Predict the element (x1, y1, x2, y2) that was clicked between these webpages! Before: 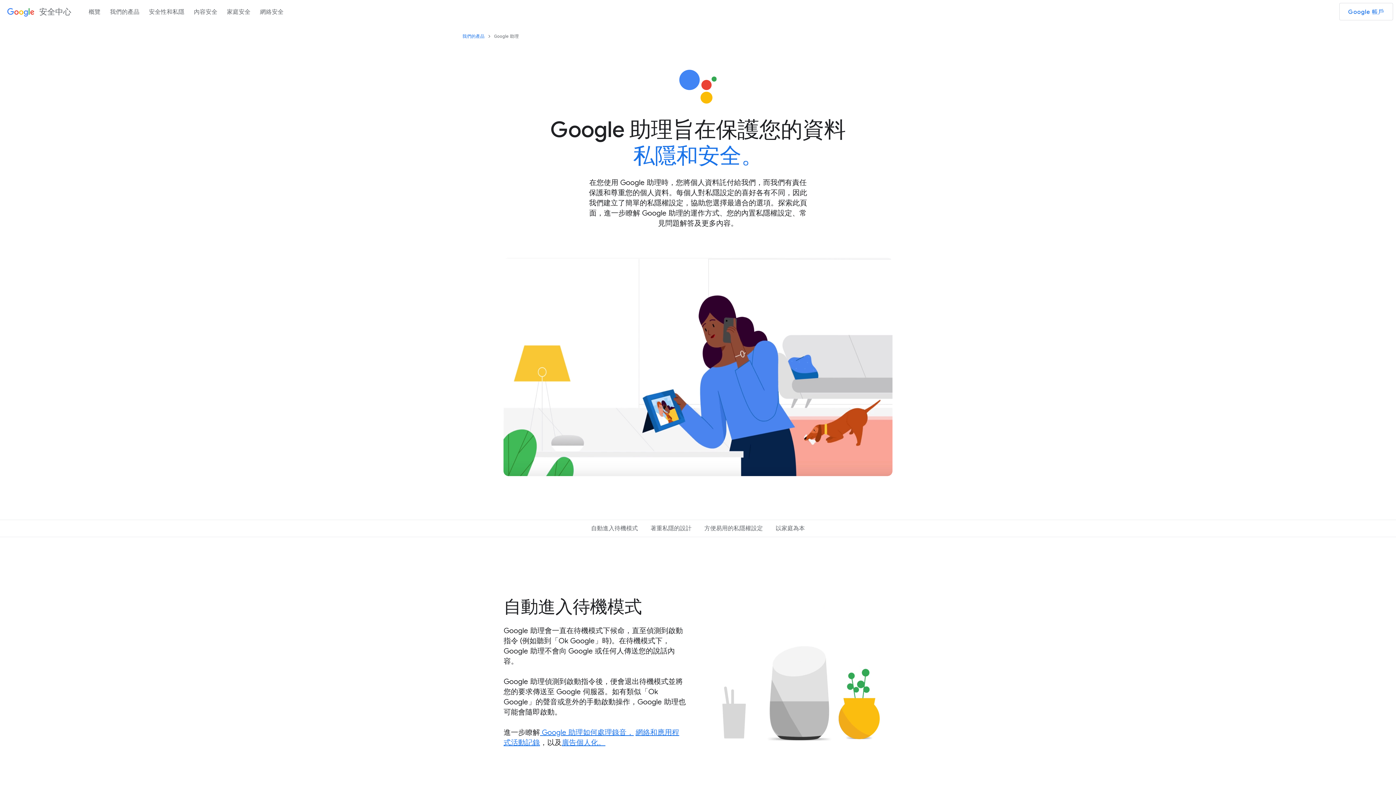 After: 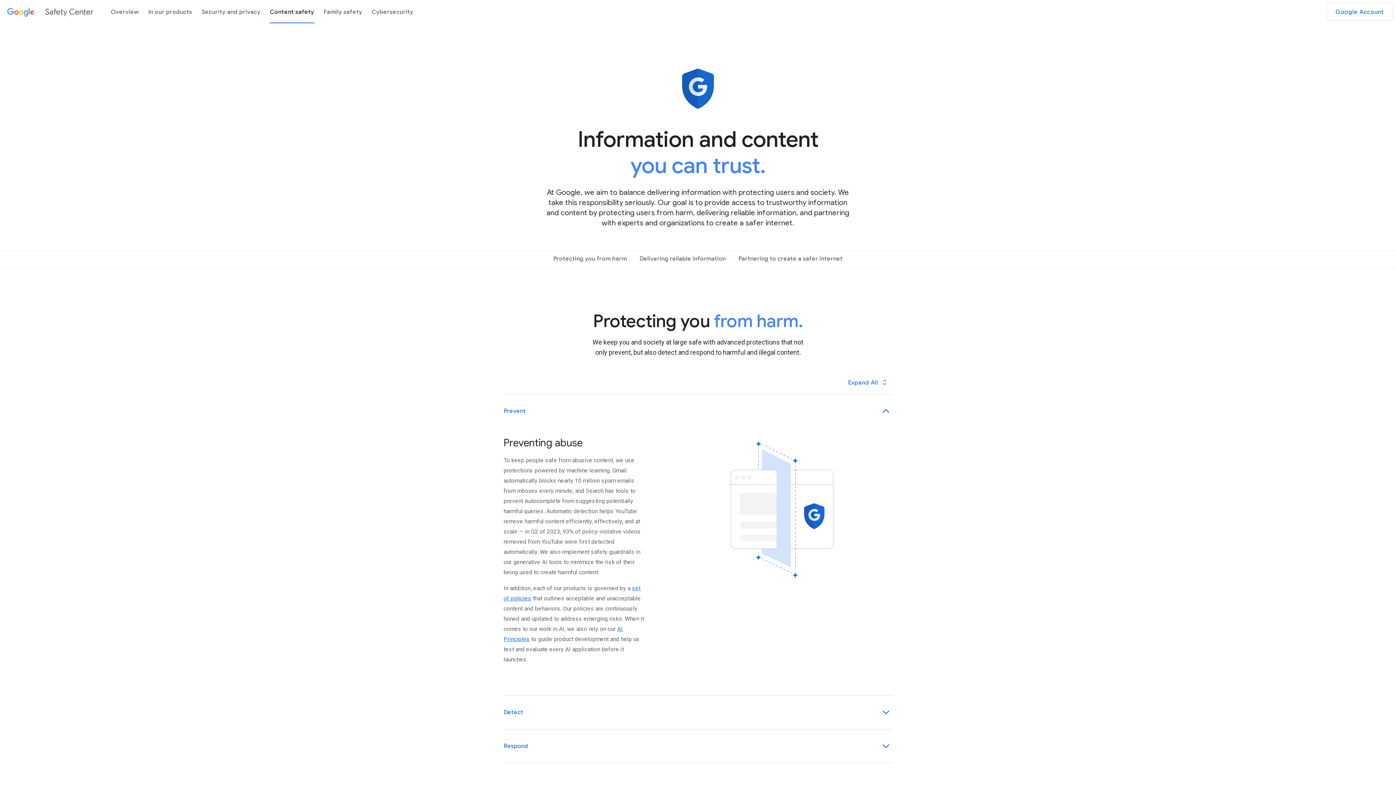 Action: bbox: (189, 2, 222, 20) label: 內容安全